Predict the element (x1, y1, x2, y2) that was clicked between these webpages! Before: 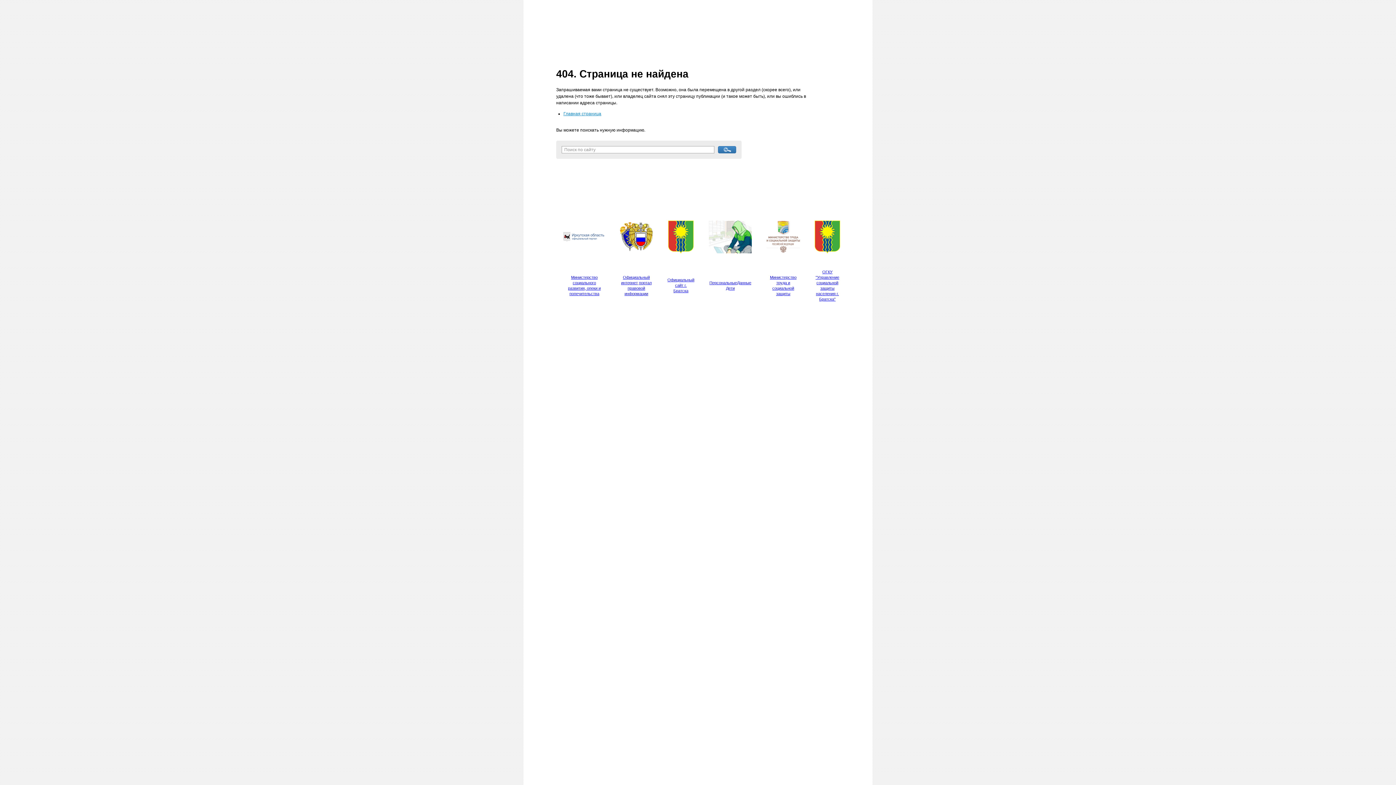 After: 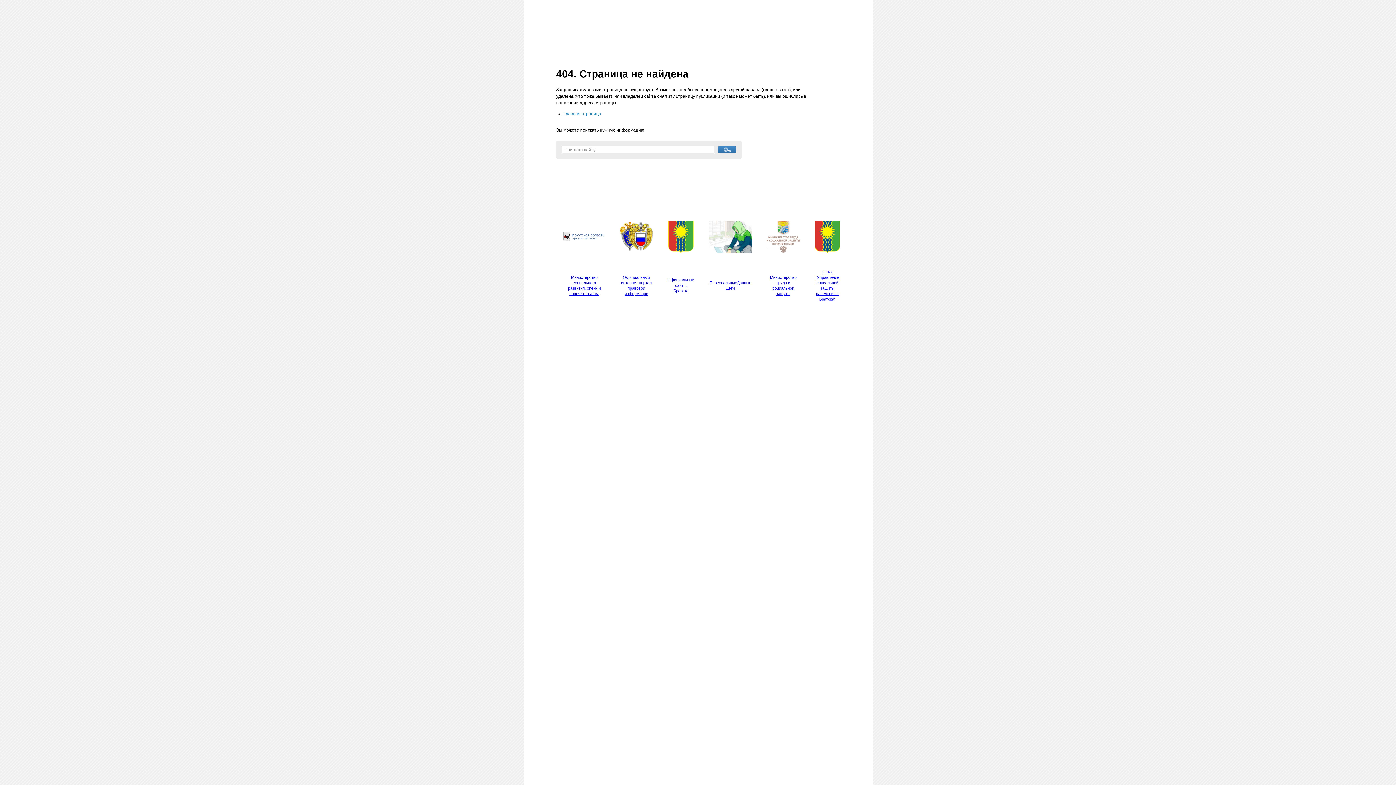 Action: bbox: (563, 237, 605, 242)